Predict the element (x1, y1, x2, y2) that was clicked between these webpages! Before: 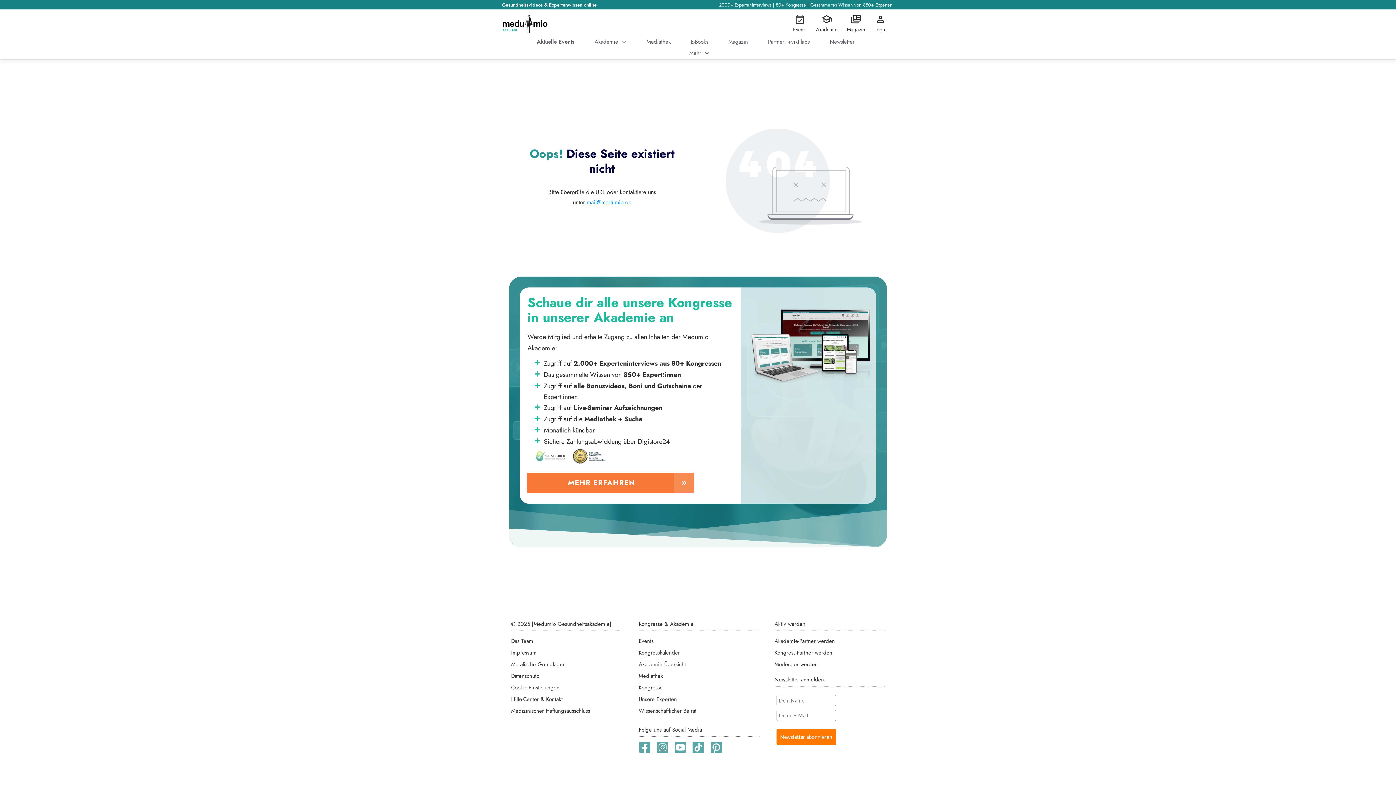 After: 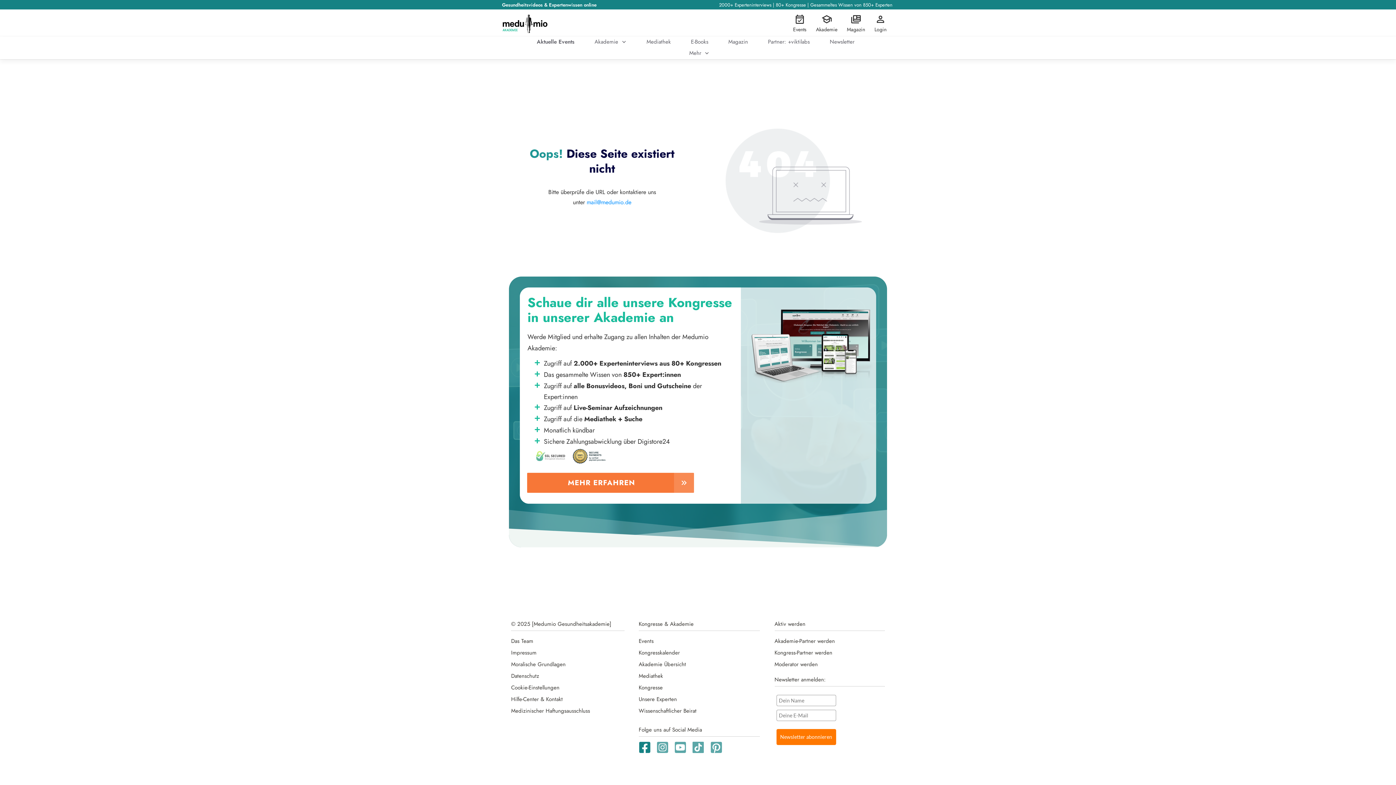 Action: bbox: (638, 741, 650, 754)